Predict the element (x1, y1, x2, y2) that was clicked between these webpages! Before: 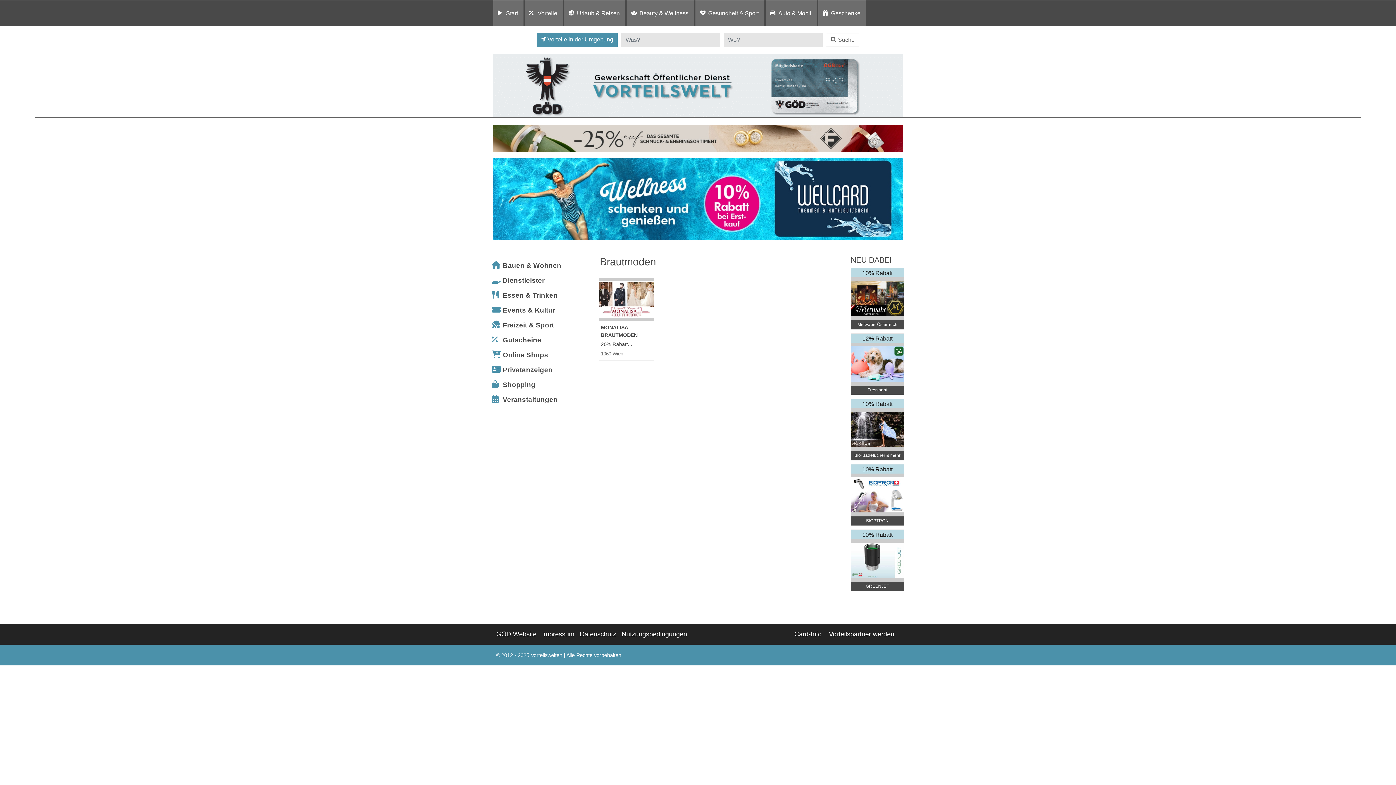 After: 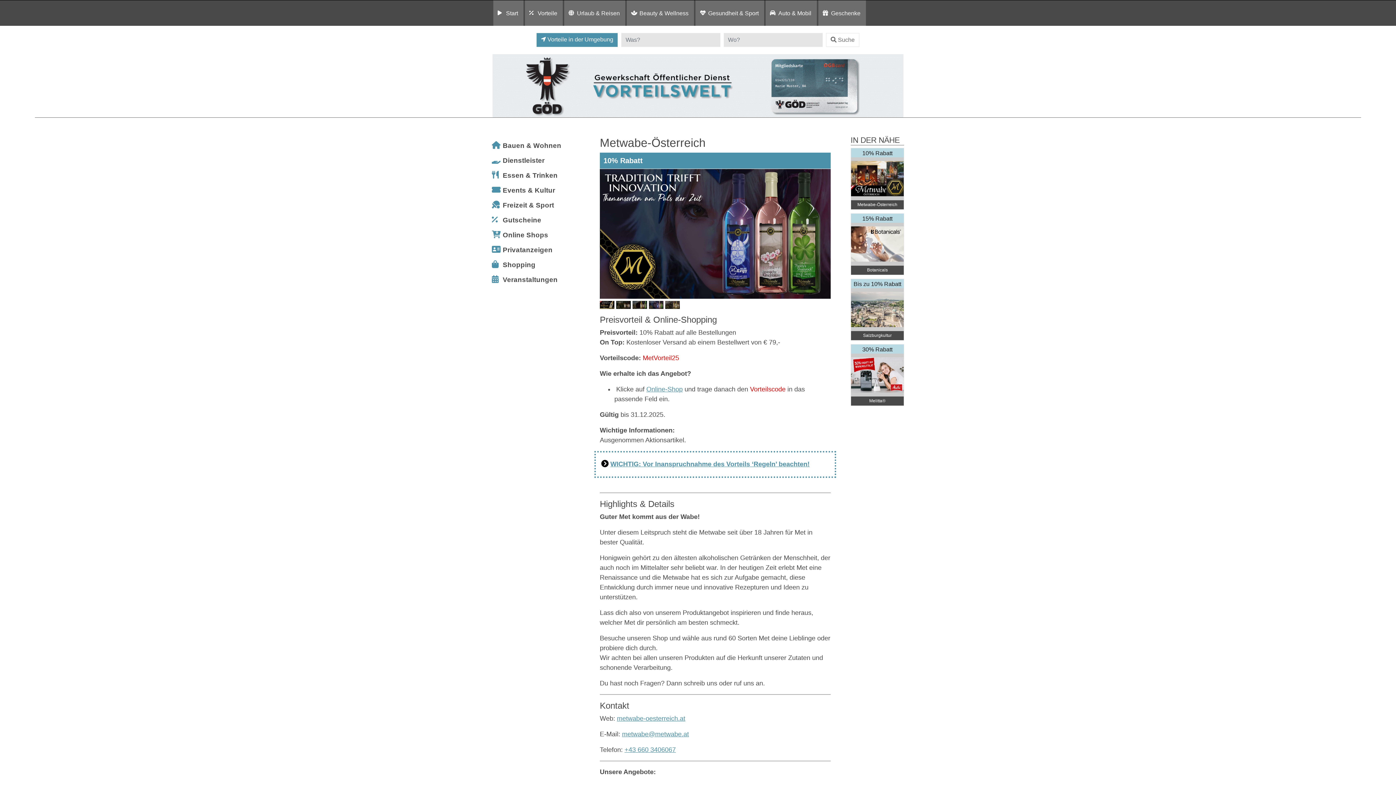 Action: label: 10% Rabatt


Metwabe-Österreich bbox: (850, 267, 904, 329)